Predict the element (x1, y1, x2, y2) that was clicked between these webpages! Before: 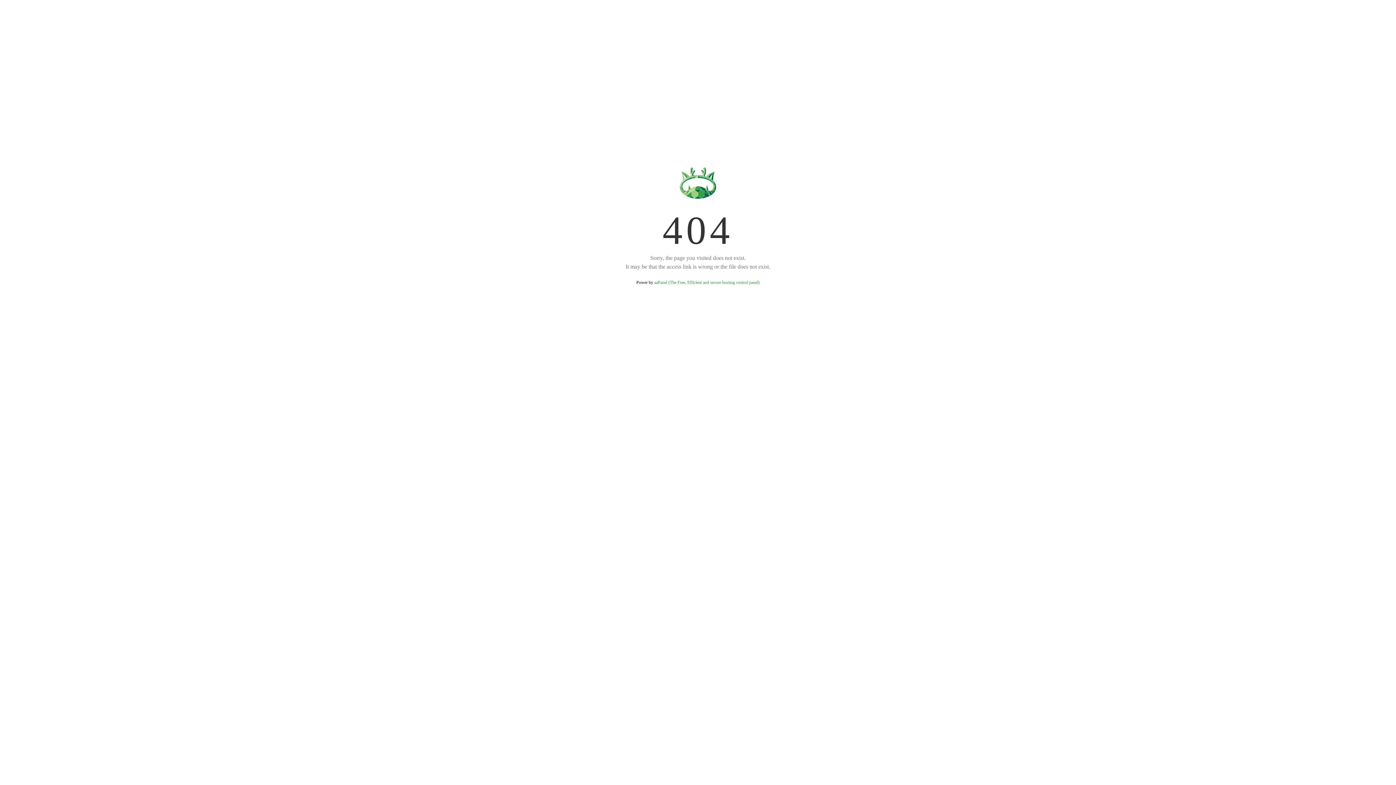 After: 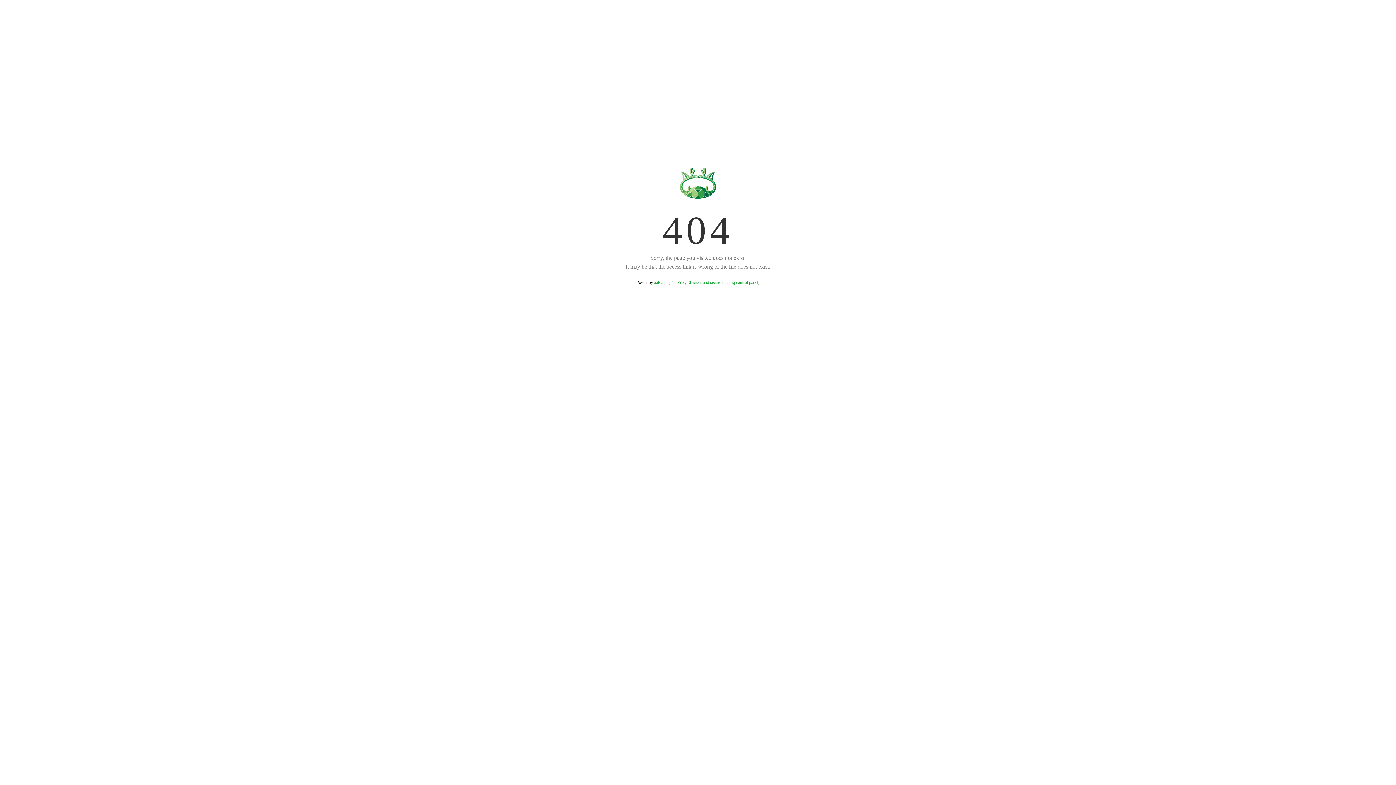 Action: bbox: (654, 280, 759, 285) label: aaPanel (The Free, Efficient and secure hosting control panel)